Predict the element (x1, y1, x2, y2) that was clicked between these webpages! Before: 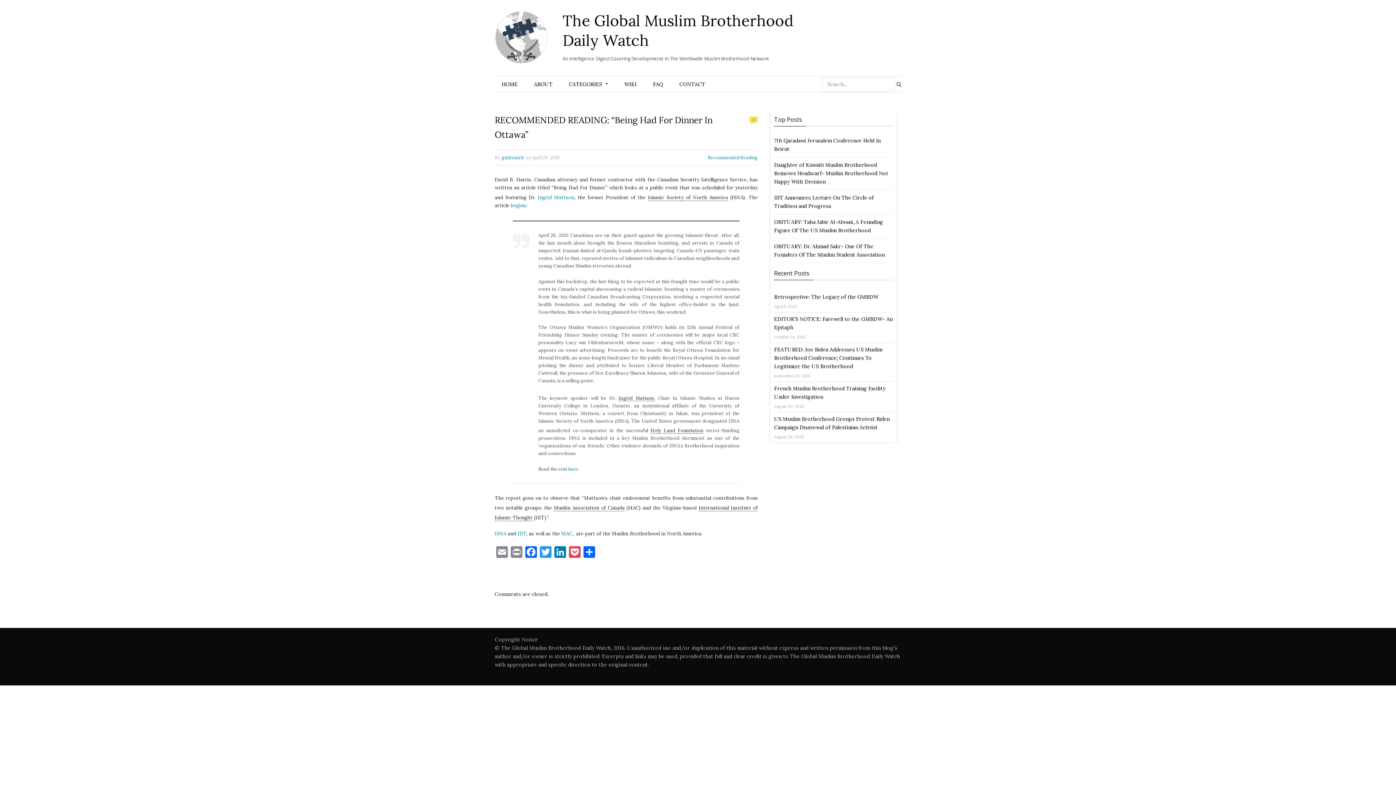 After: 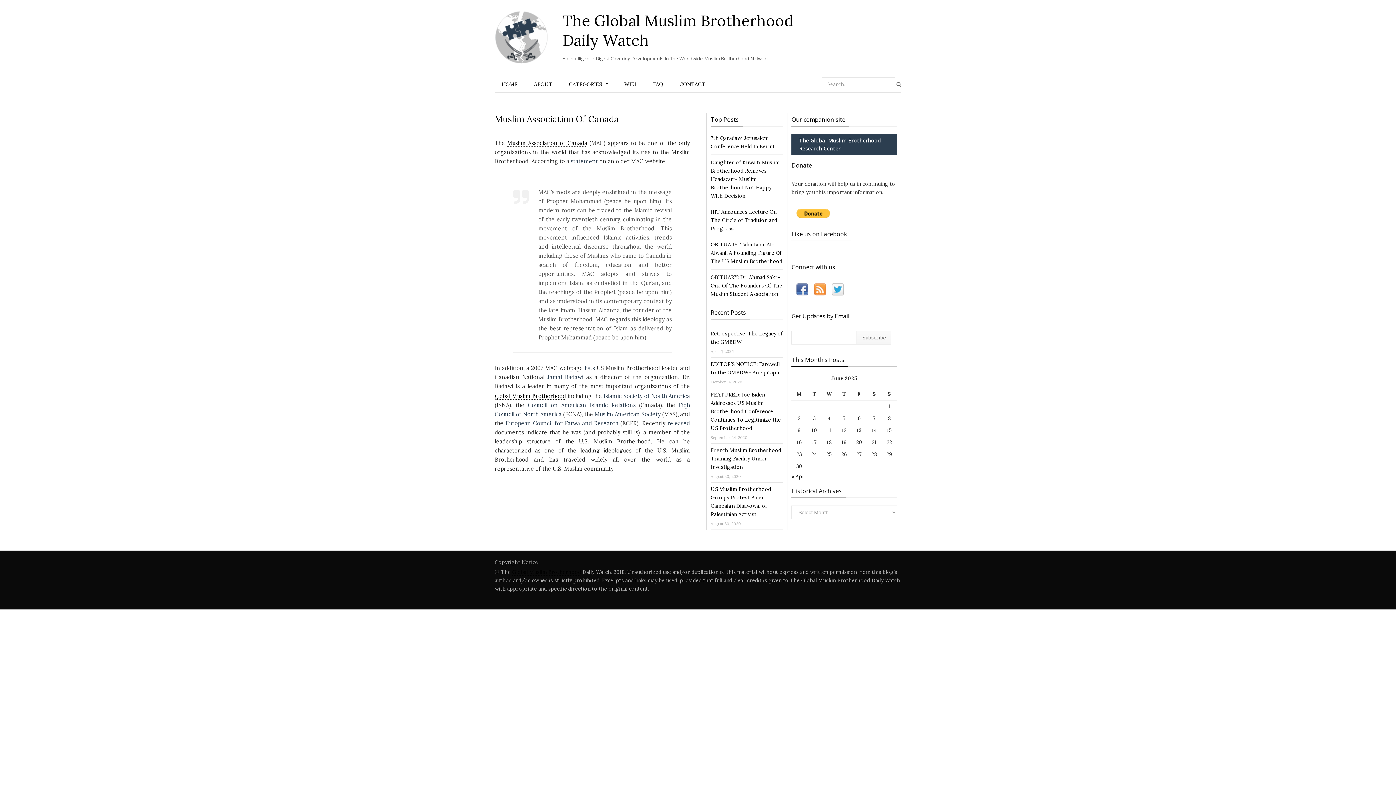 Action: bbox: (561, 531, 572, 537) label: MAC